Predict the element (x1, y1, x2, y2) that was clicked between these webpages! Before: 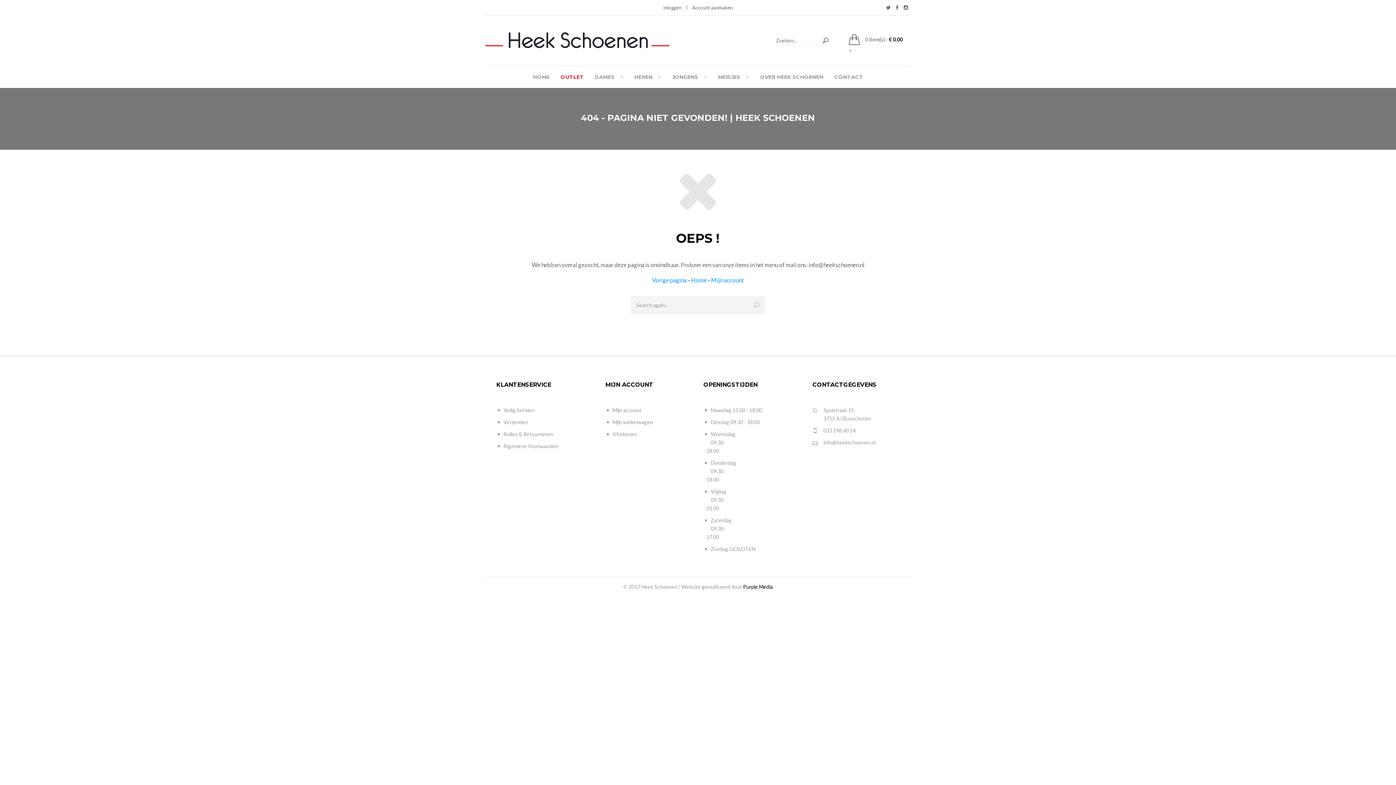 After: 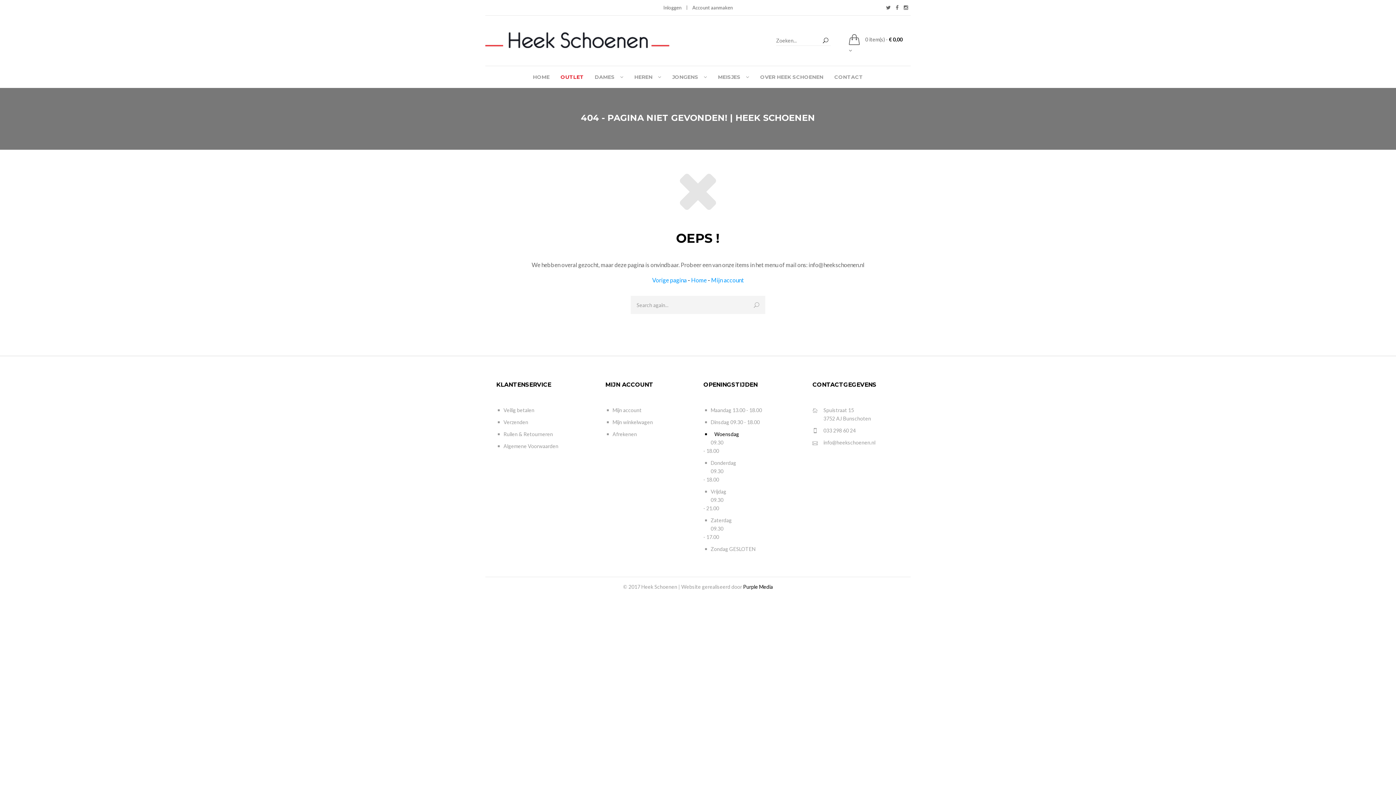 Action: bbox: (703, 430, 801, 438) label:  
Woensdag 